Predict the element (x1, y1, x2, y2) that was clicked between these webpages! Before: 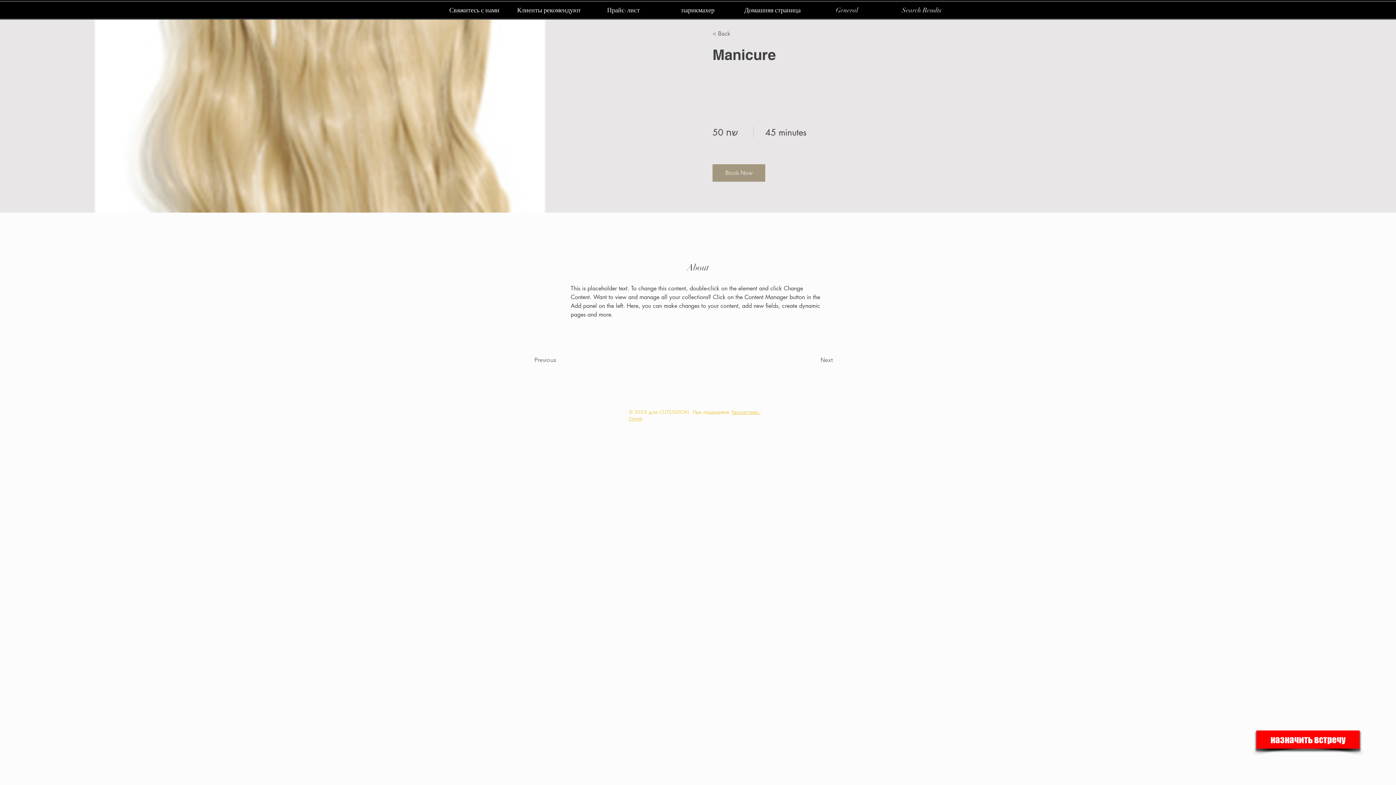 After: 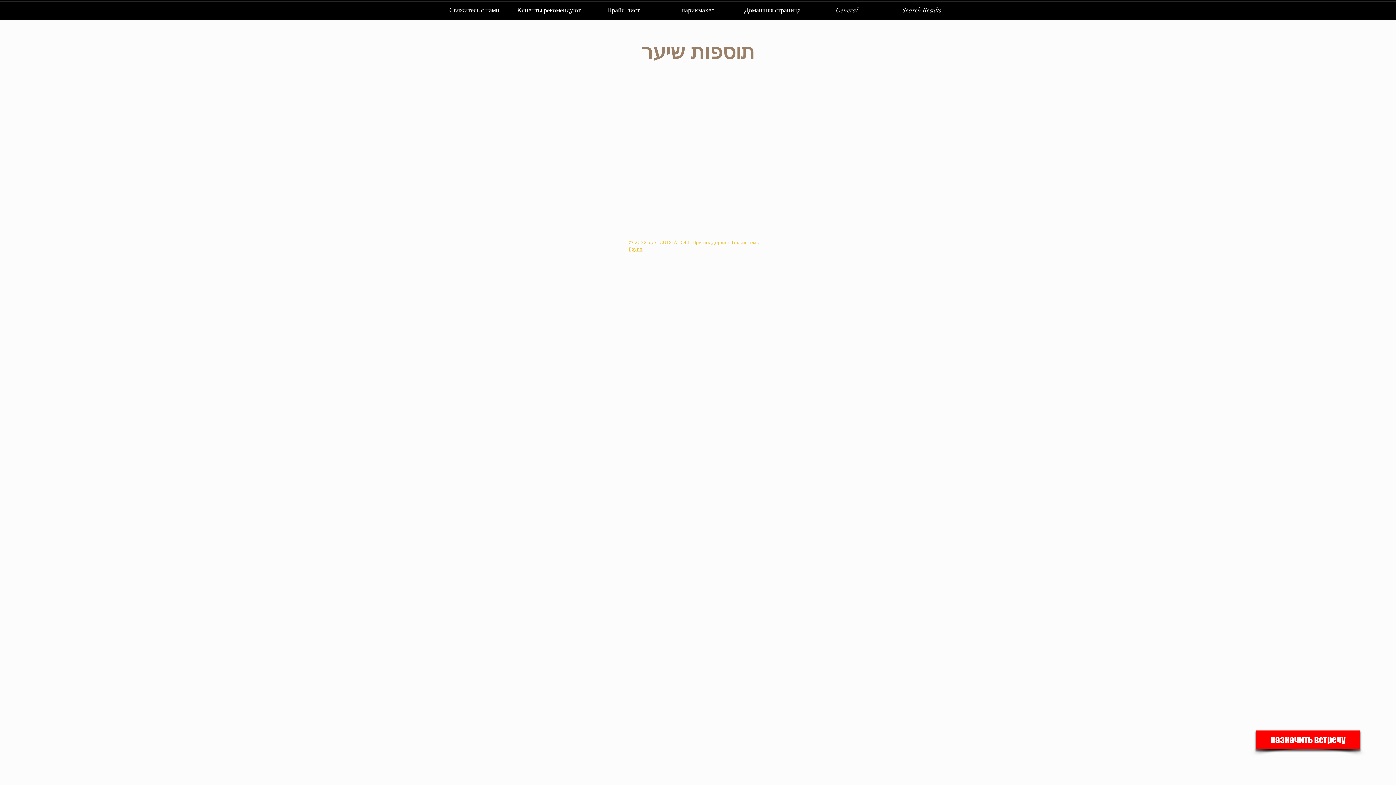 Action: bbox: (712, 27, 754, 40) label: < Back